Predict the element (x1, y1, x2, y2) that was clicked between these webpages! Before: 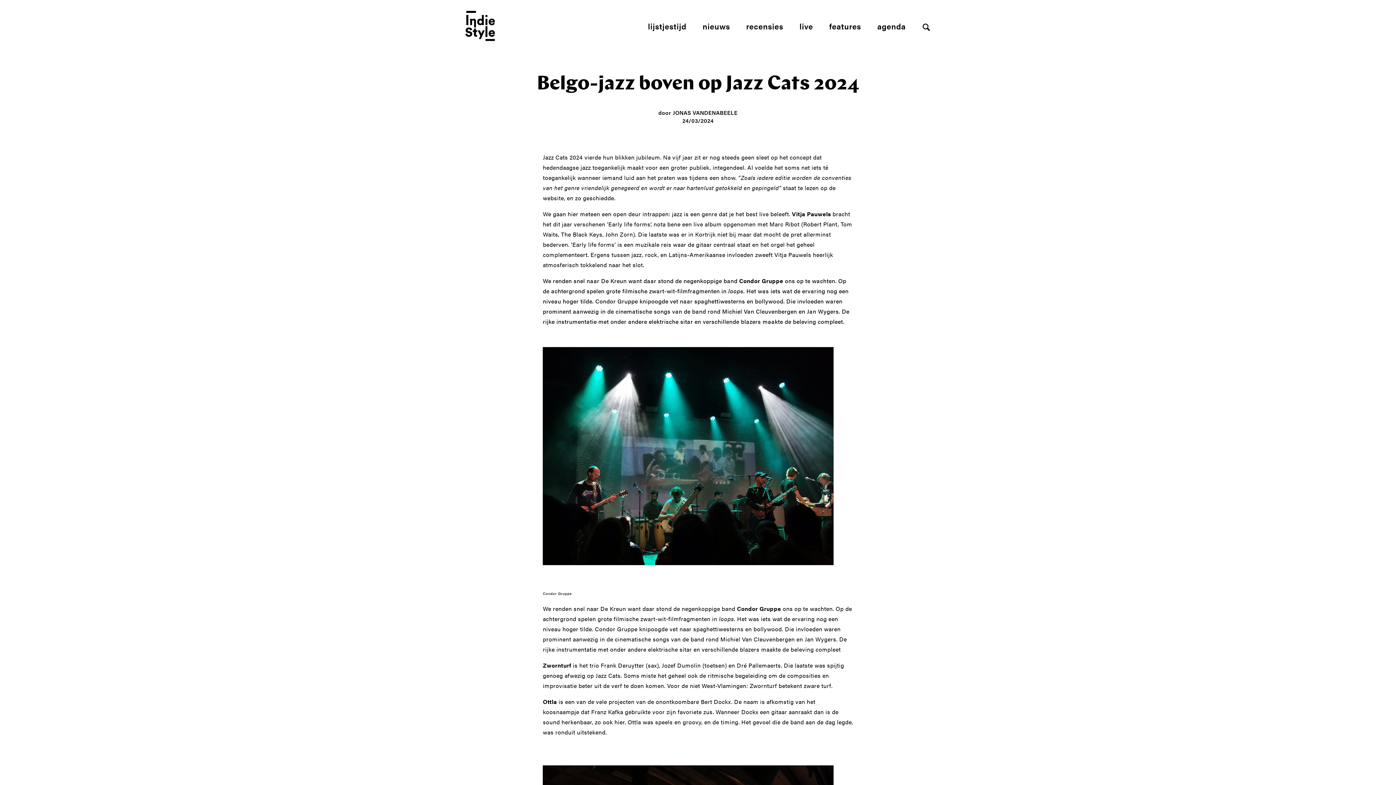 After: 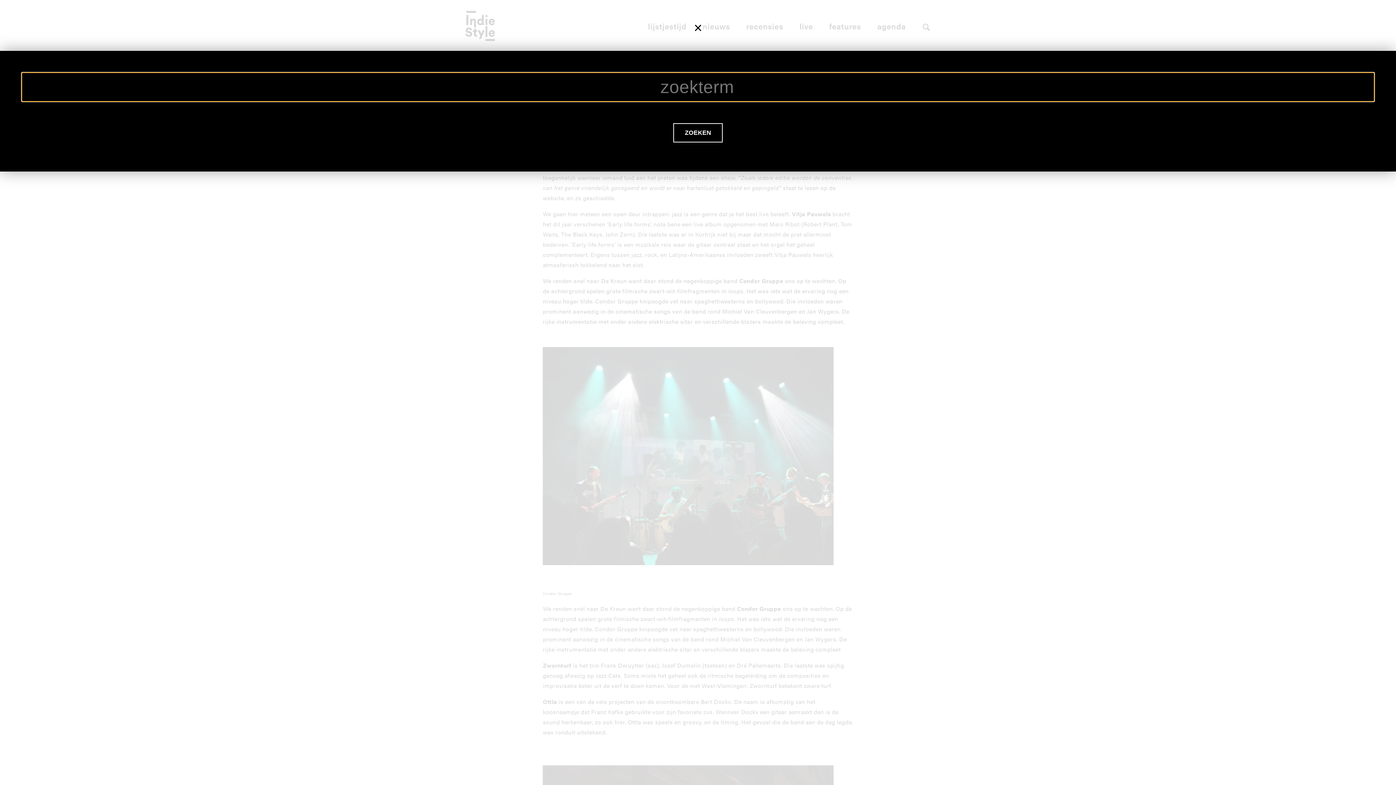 Action: bbox: (922, 23, 930, 31)